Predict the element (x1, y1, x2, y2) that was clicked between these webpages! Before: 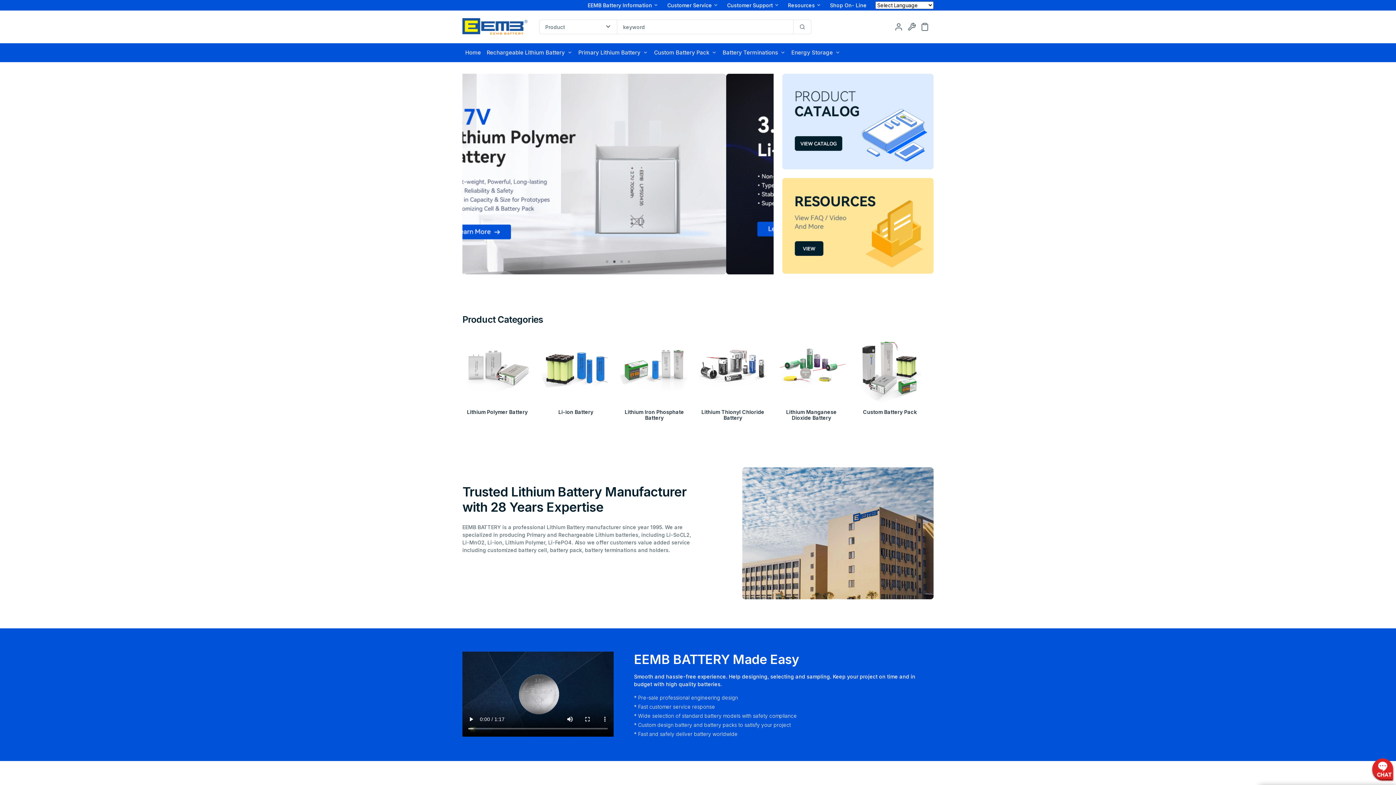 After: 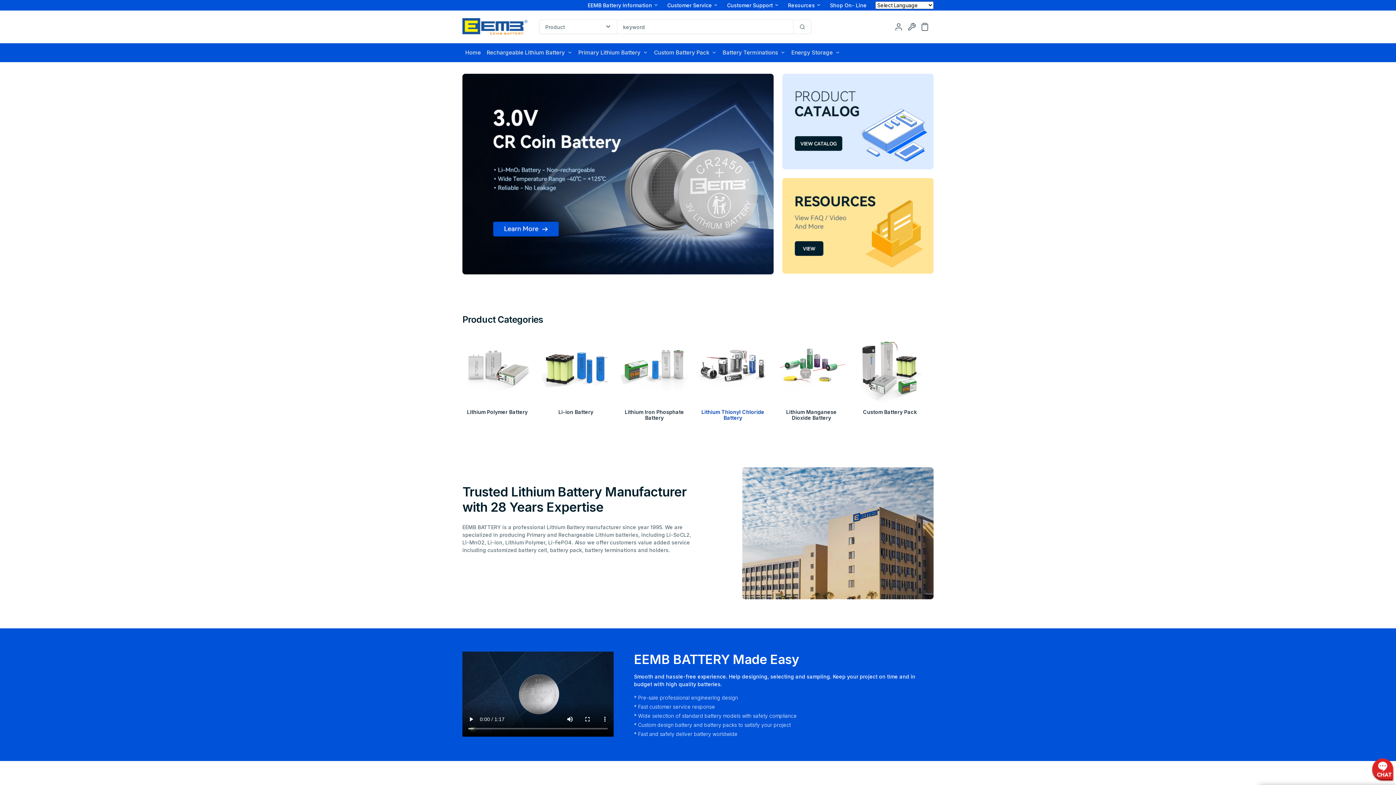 Action: label: Lithium Thionyl Chloride Battery bbox: (701, 409, 764, 421)